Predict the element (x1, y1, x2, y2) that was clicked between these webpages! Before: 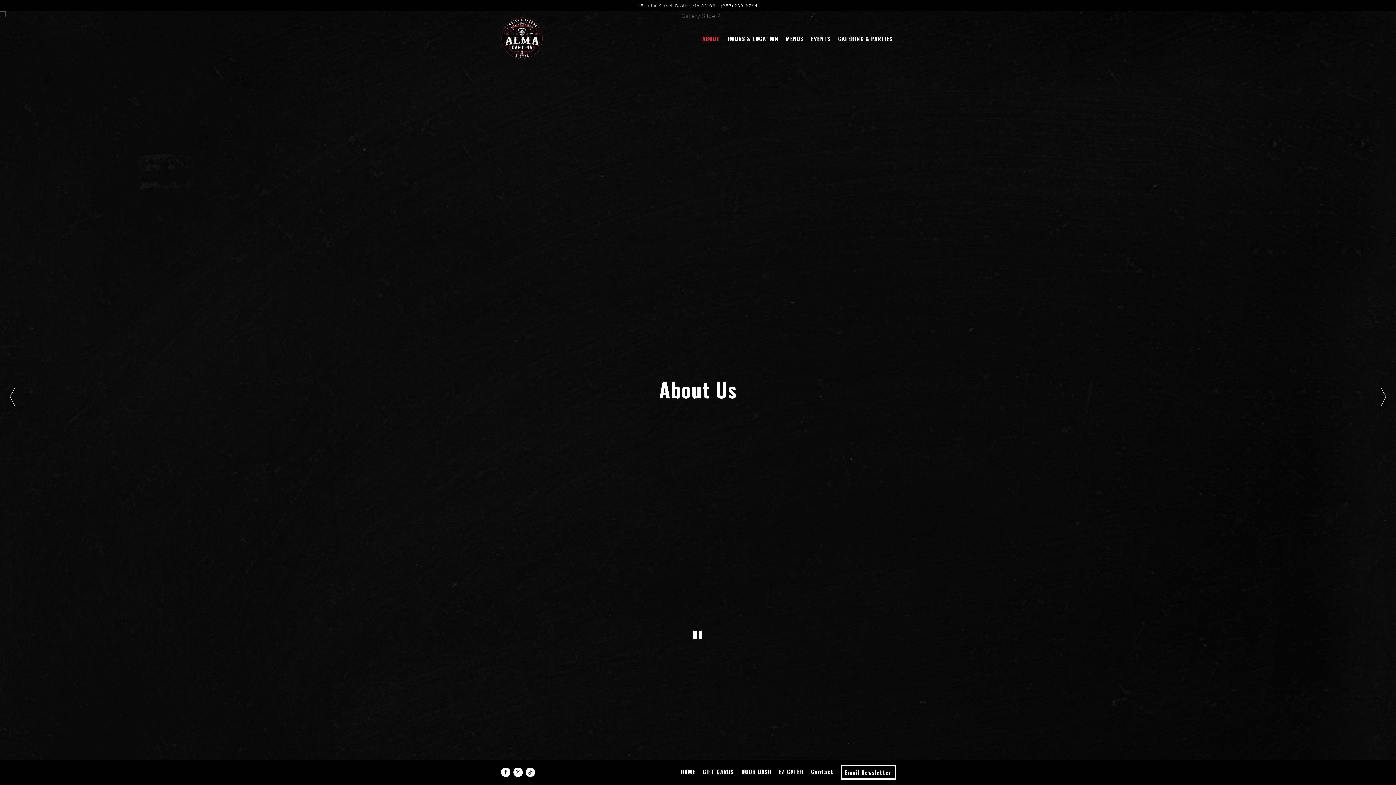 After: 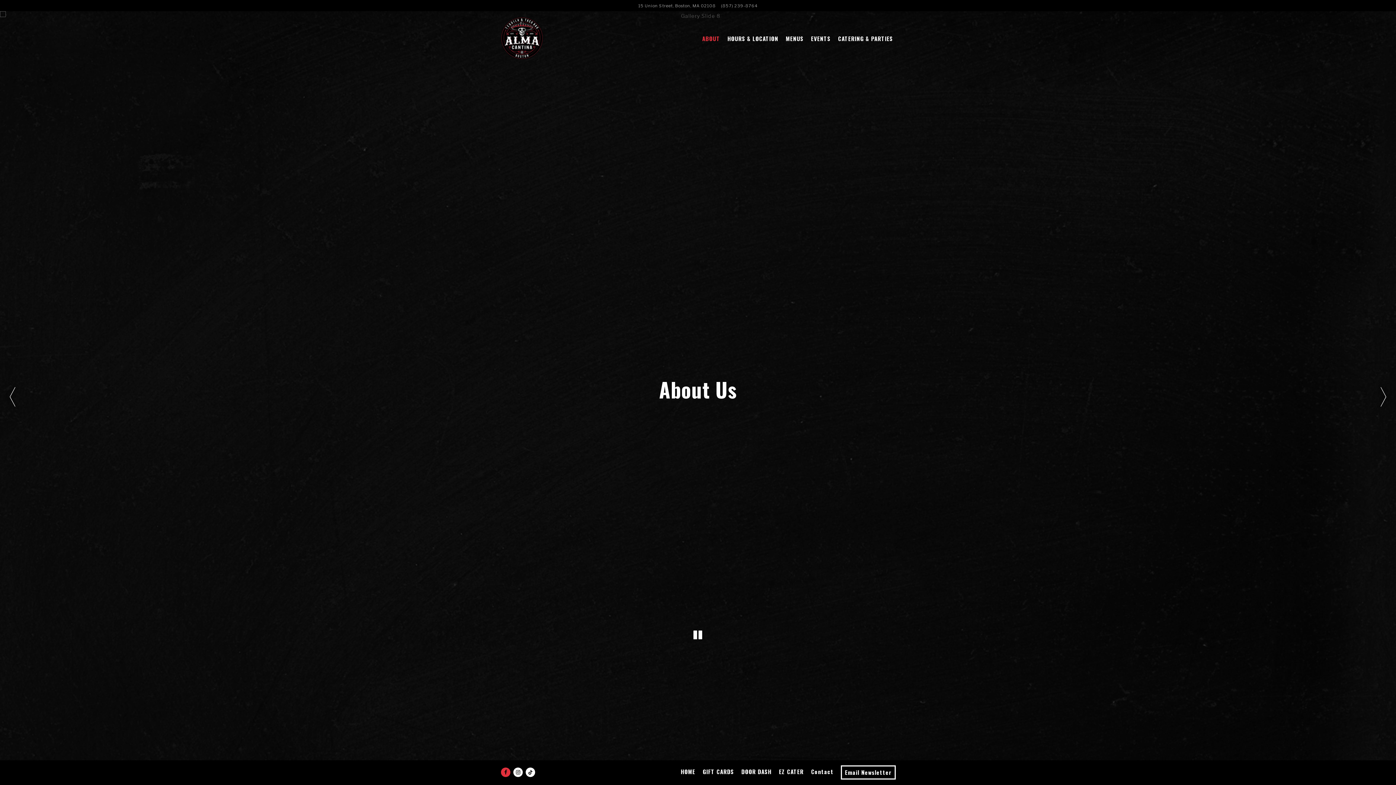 Action: label: Facebook bbox: (501, 767, 510, 777)